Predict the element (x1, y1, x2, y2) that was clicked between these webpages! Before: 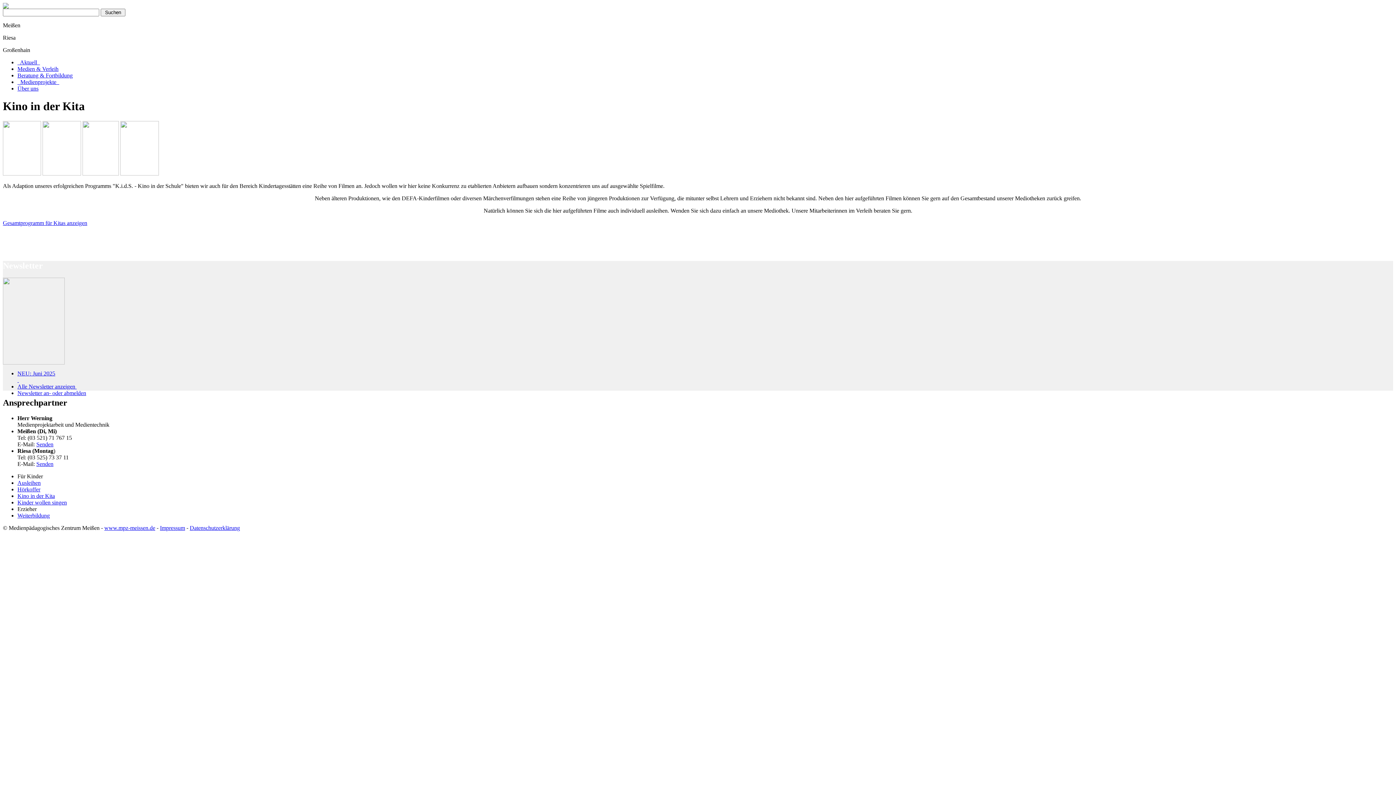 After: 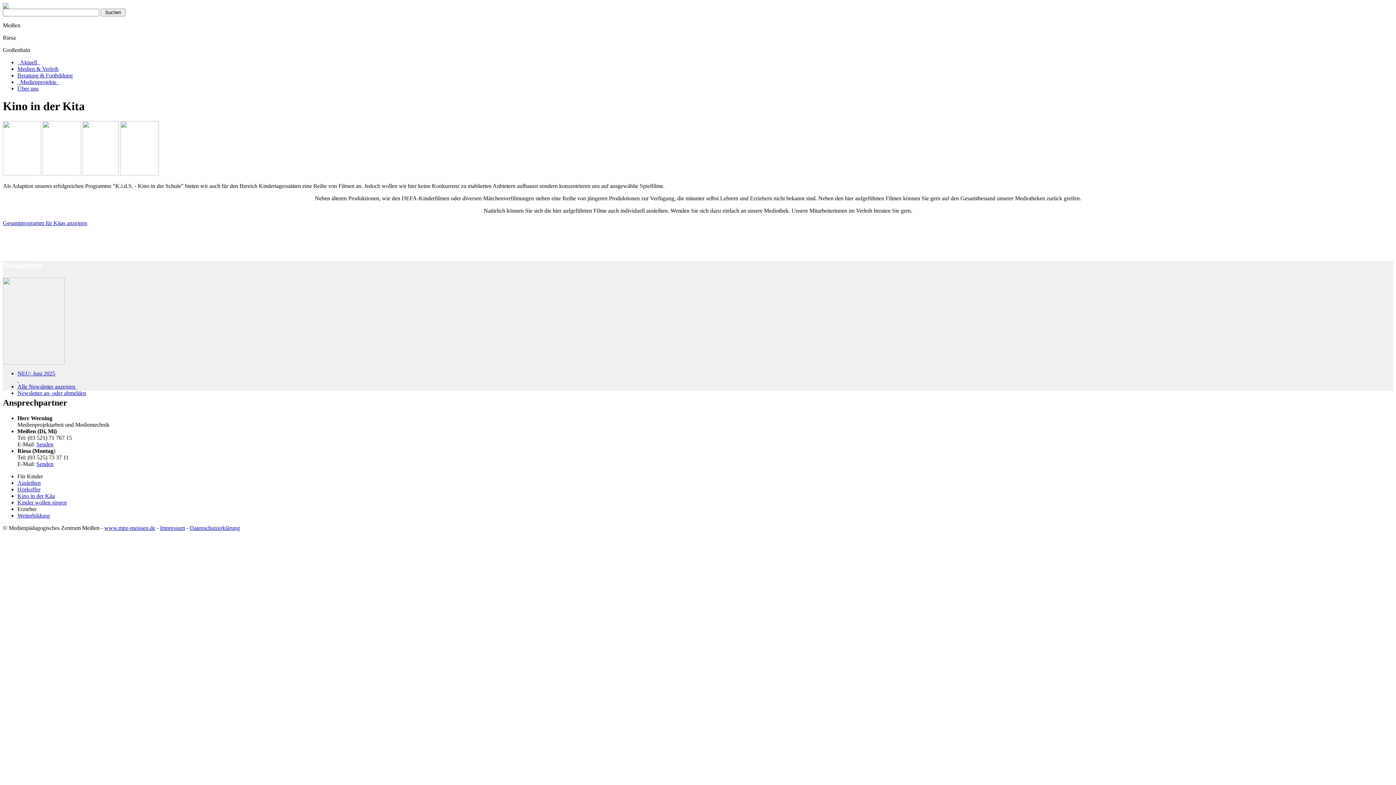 Action: bbox: (82, 170, 118, 176)